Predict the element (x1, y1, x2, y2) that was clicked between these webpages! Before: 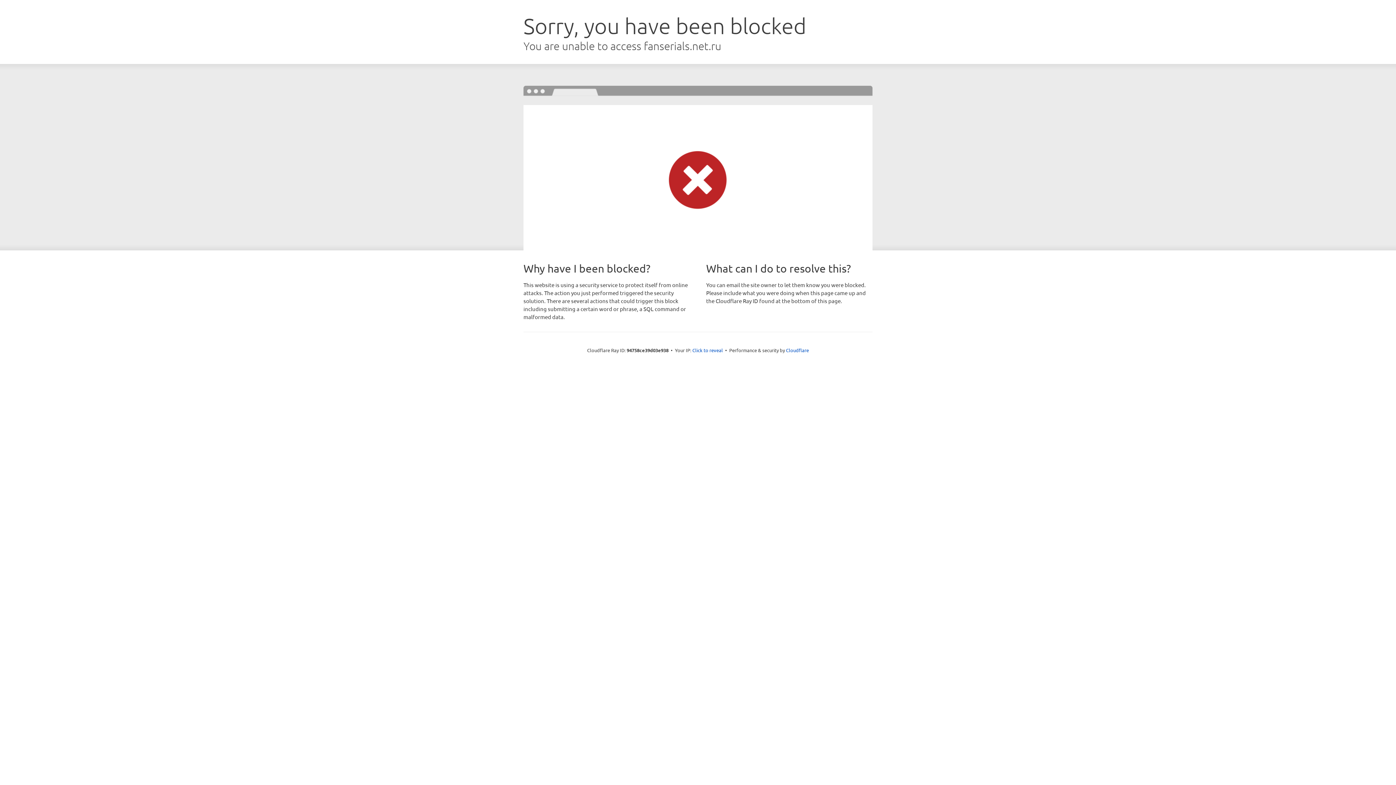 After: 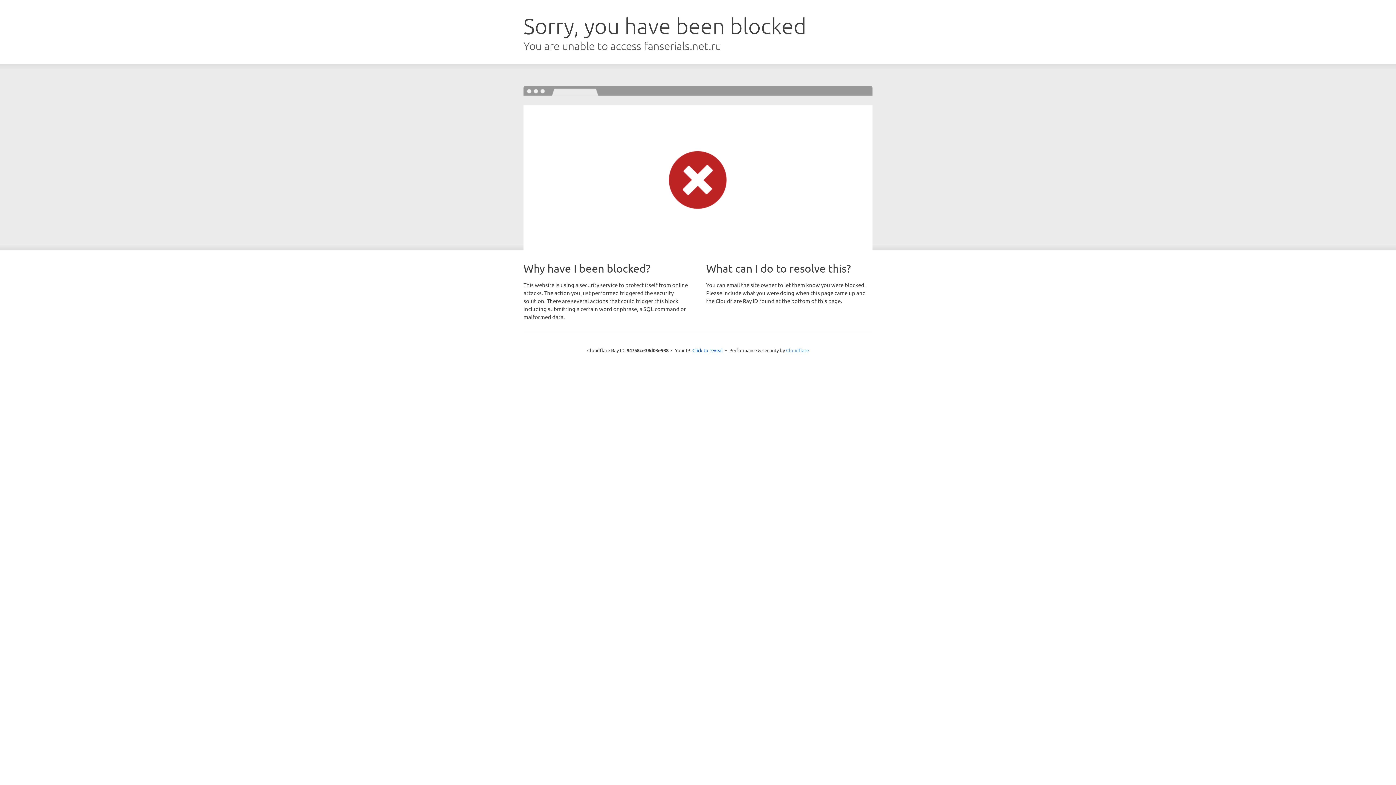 Action: label: Cloudflare bbox: (786, 347, 809, 353)